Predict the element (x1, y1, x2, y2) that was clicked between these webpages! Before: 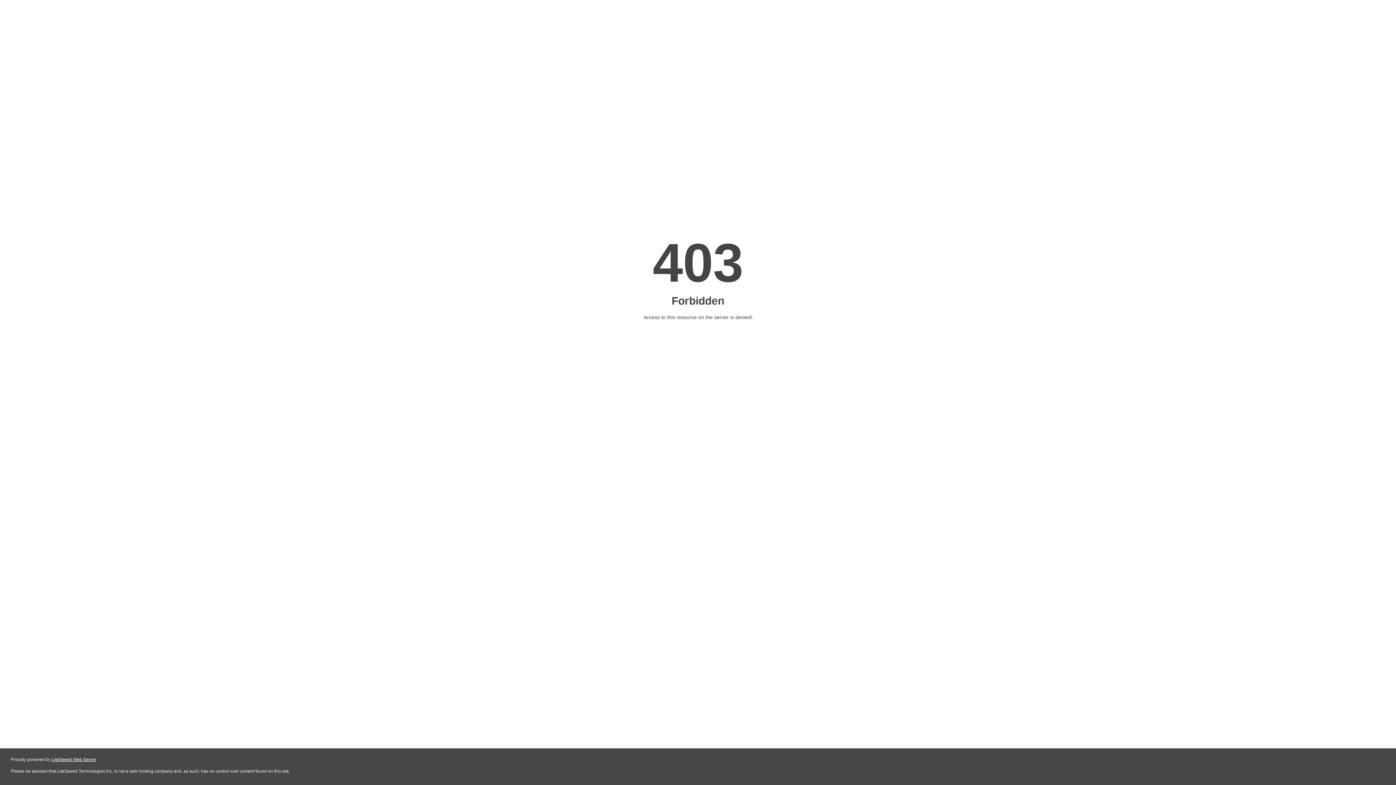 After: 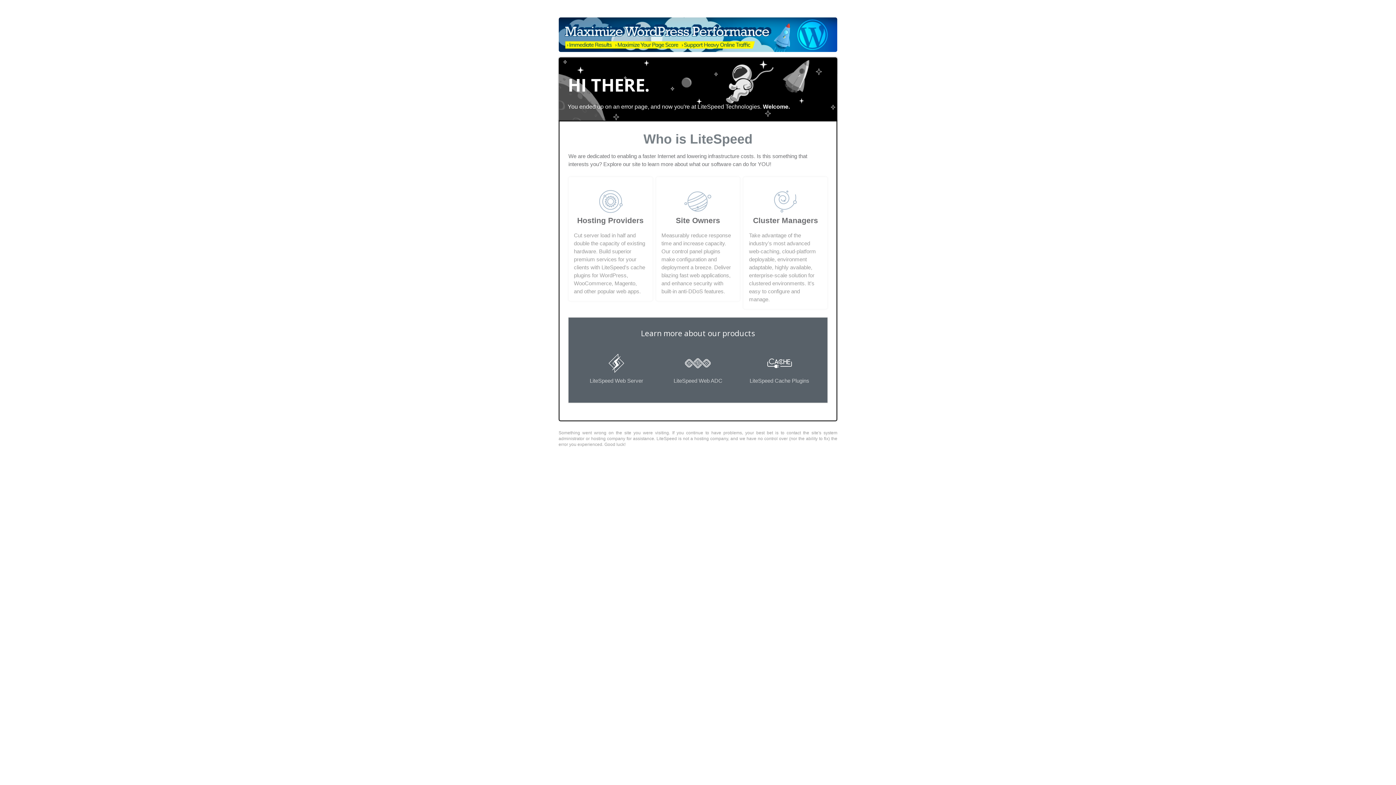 Action: label: LiteSpeed Web Server bbox: (51, 757, 96, 762)